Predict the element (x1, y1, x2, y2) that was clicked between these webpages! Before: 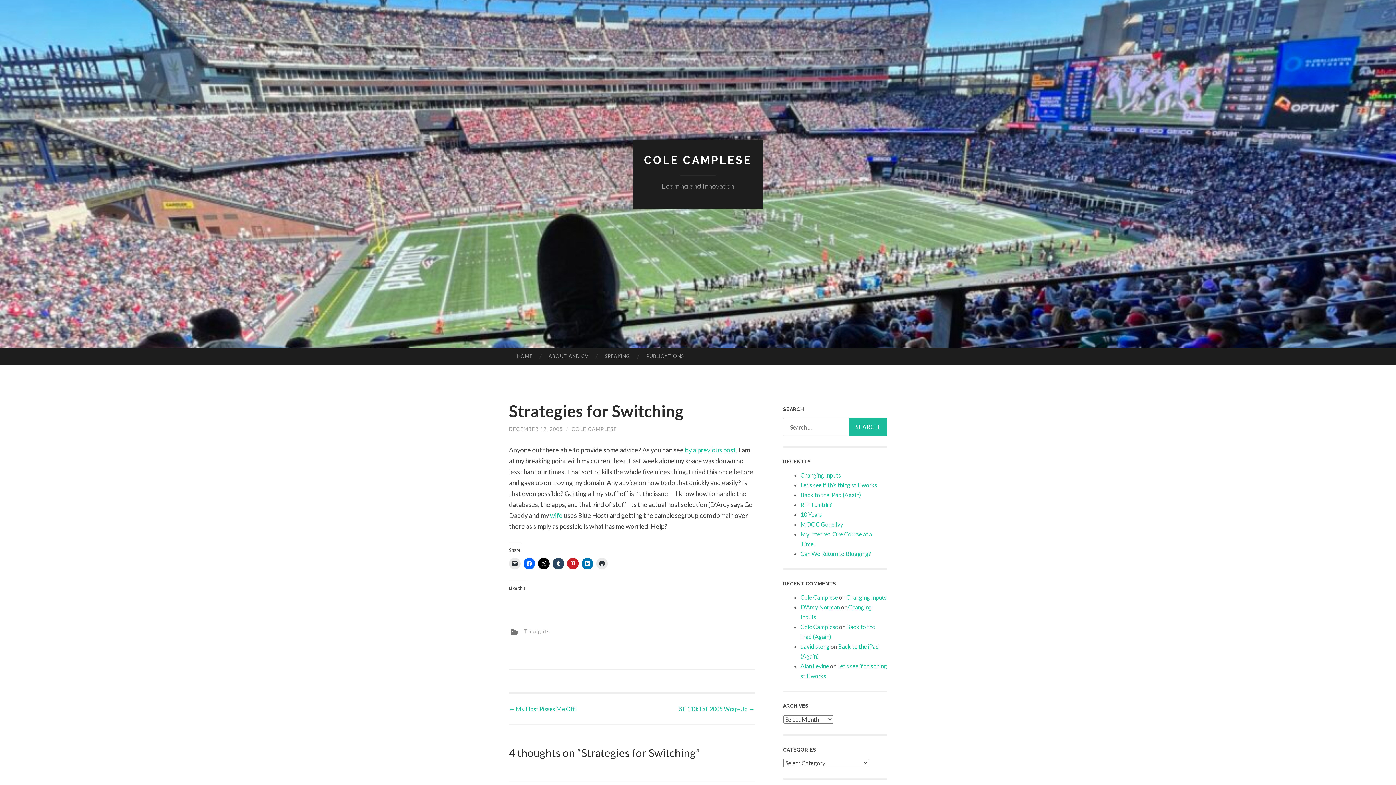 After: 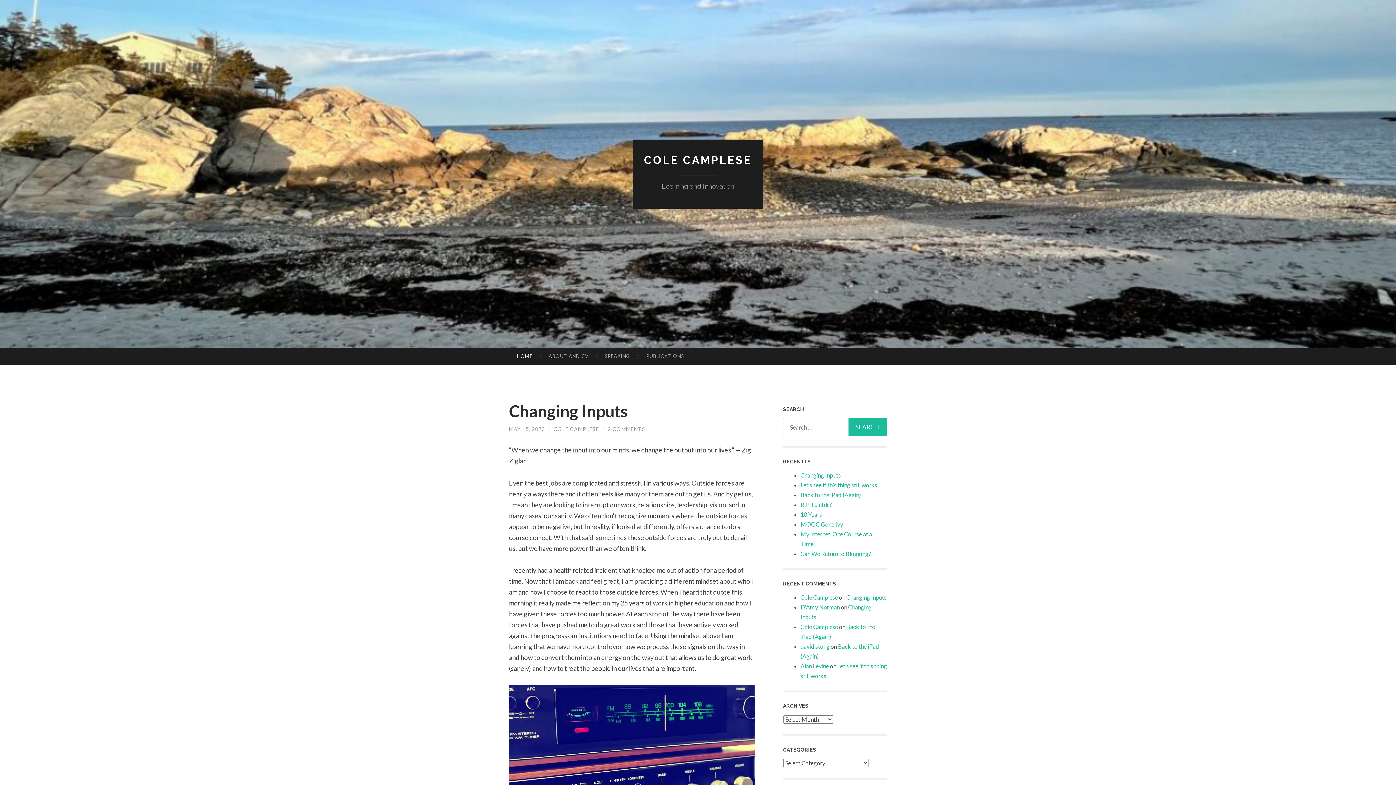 Action: bbox: (644, 153, 752, 166) label: COLE CAMPLESE